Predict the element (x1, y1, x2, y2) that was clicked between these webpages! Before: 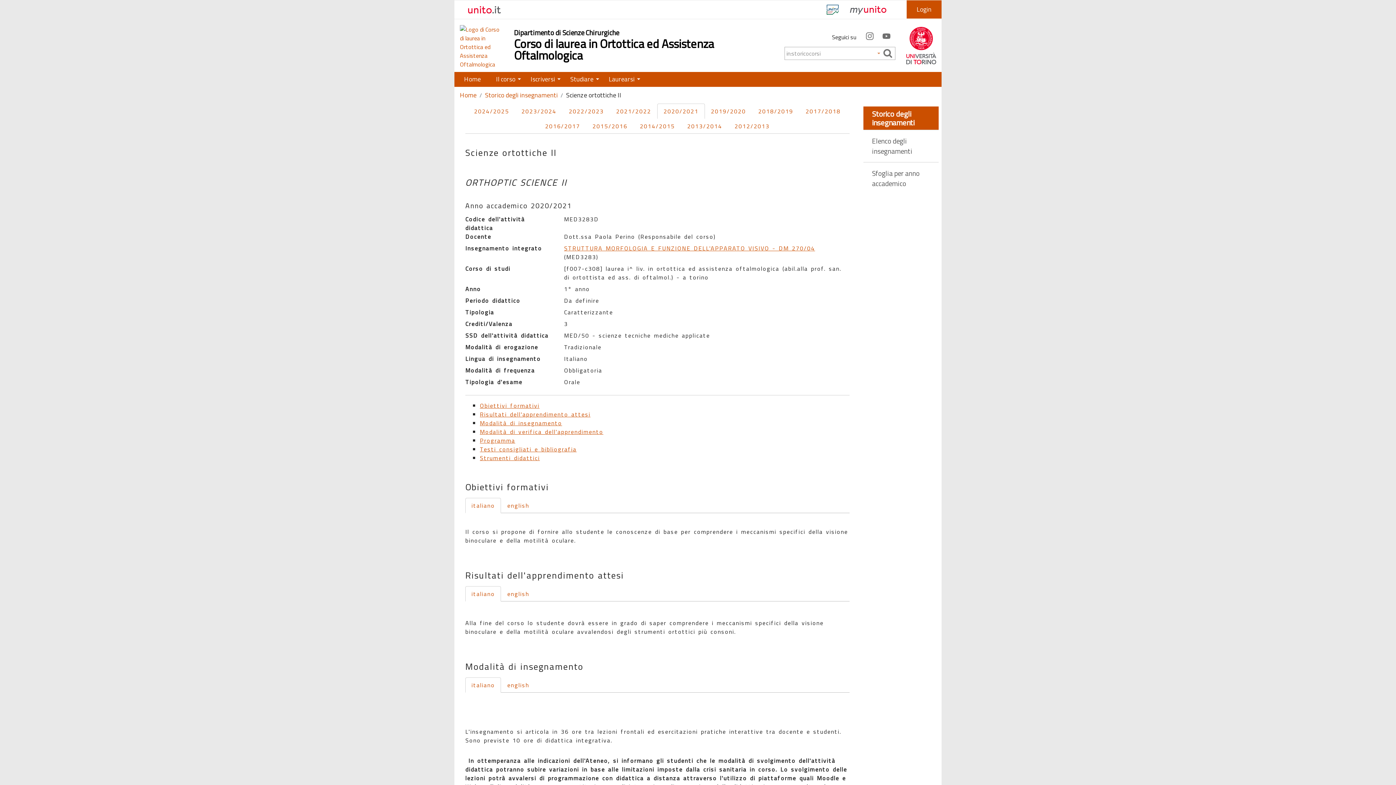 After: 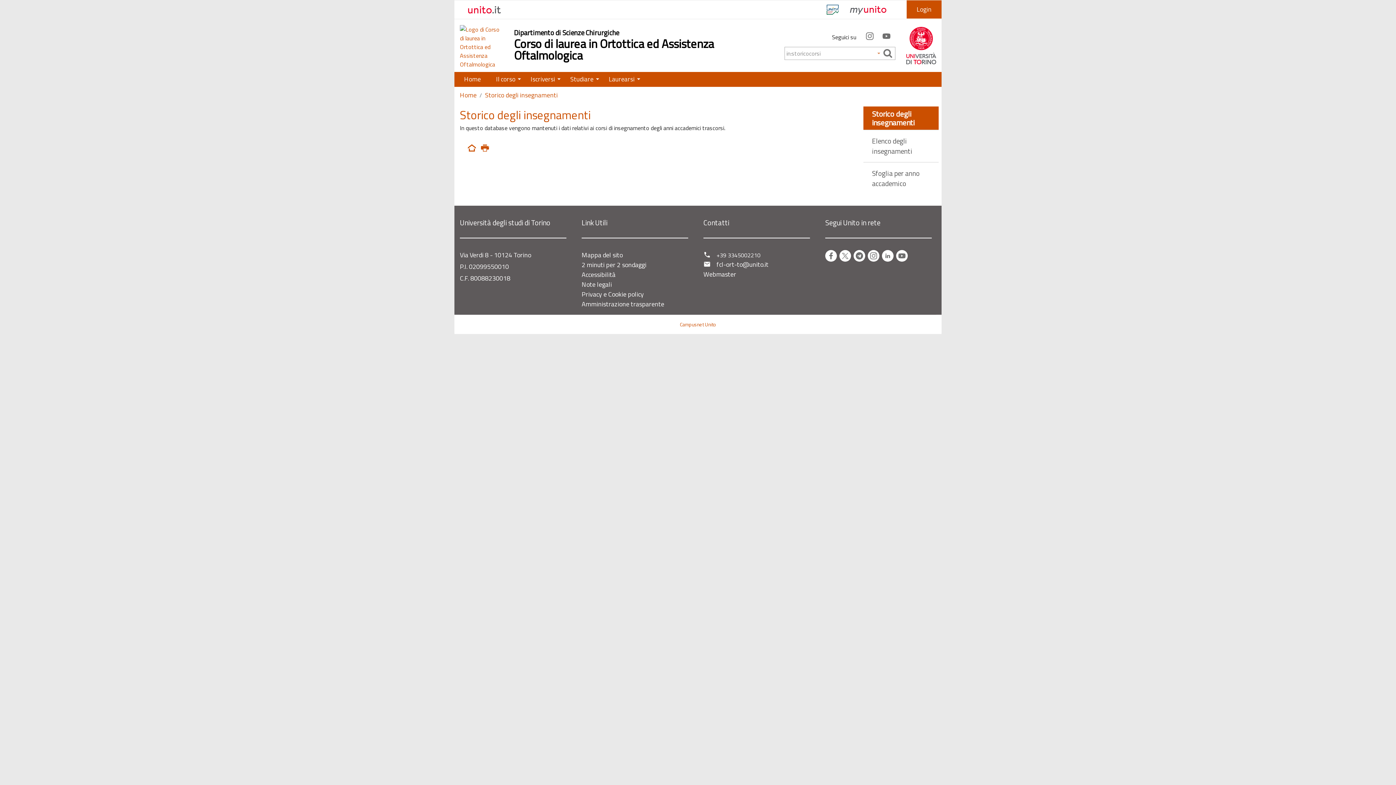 Action: label: Storico degli insegnamenti bbox: (485, 90, 557, 99)